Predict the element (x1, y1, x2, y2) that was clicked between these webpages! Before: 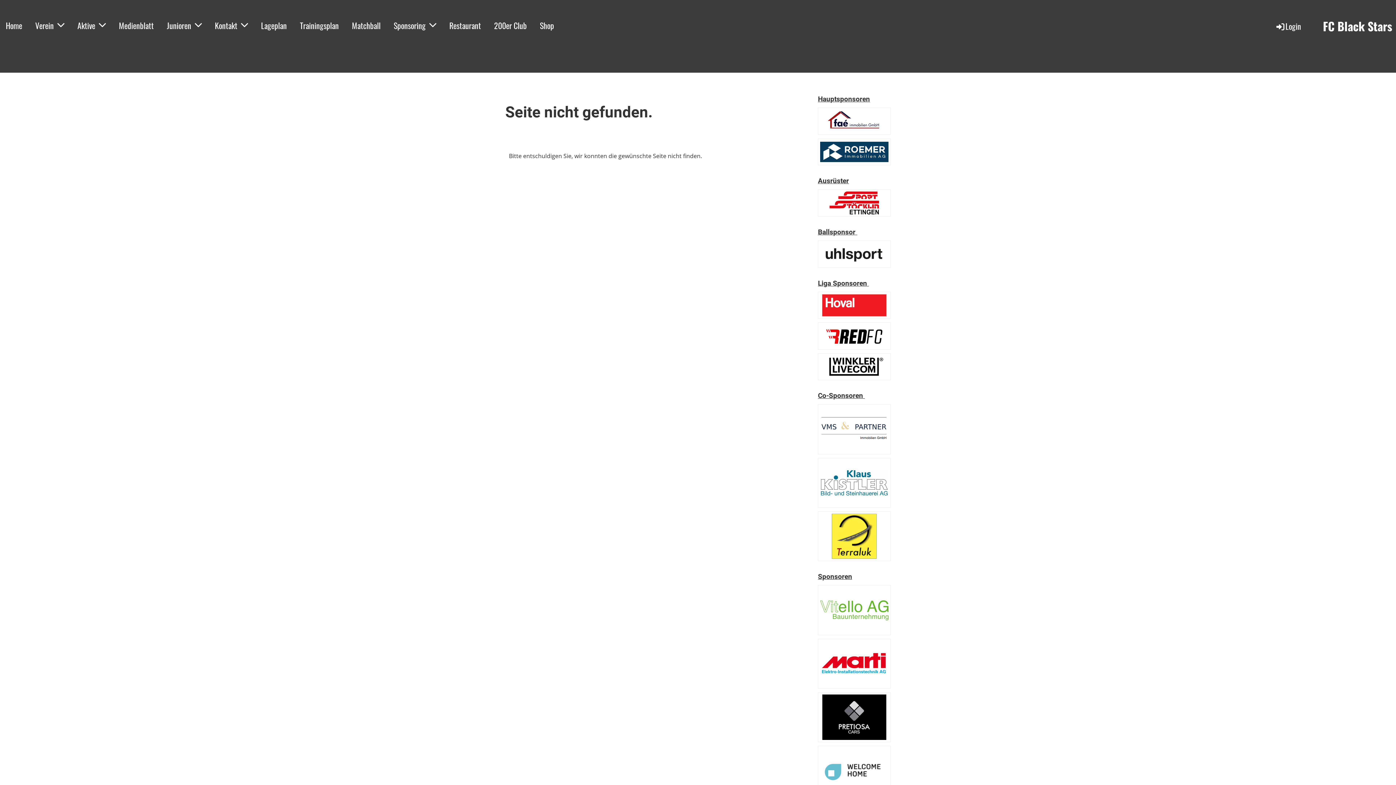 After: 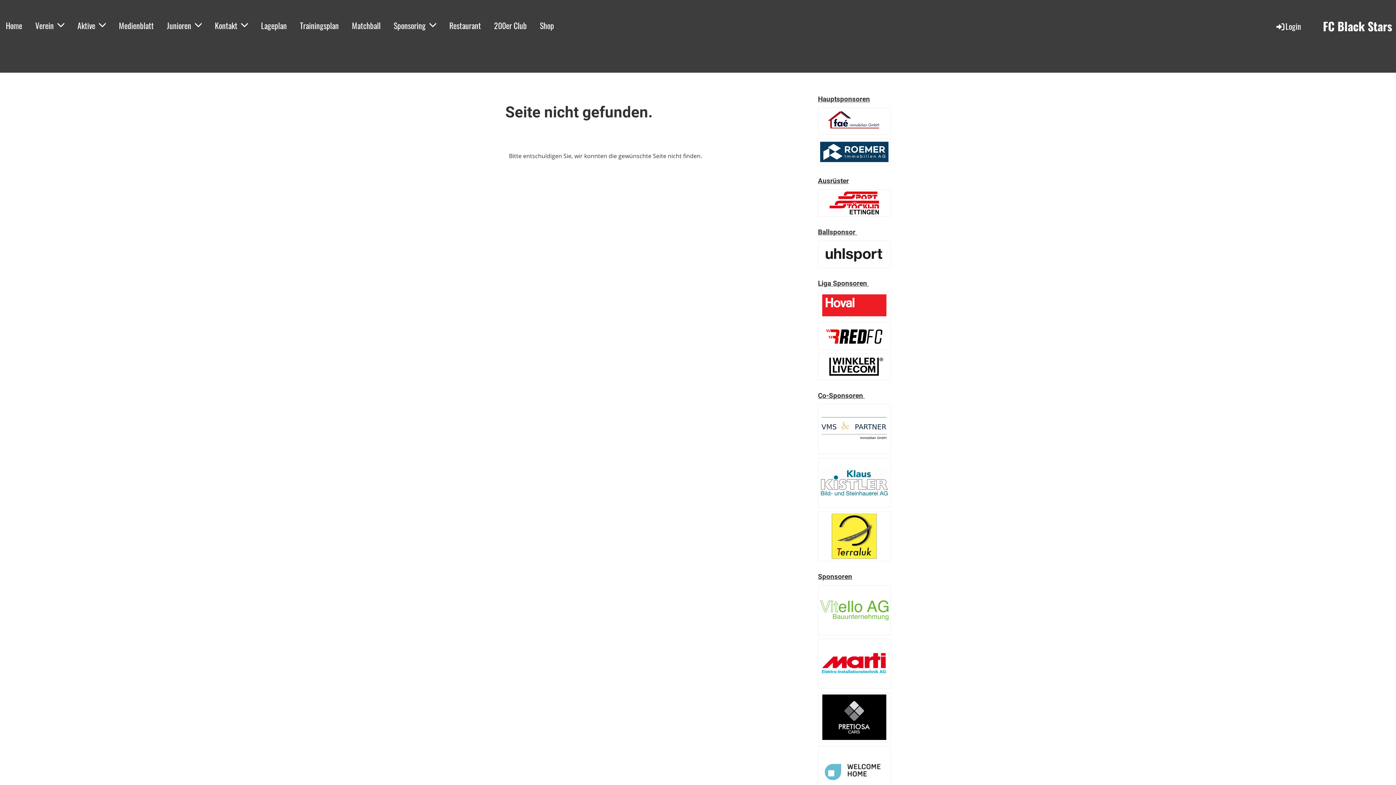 Action: bbox: (820, 147, 888, 155)